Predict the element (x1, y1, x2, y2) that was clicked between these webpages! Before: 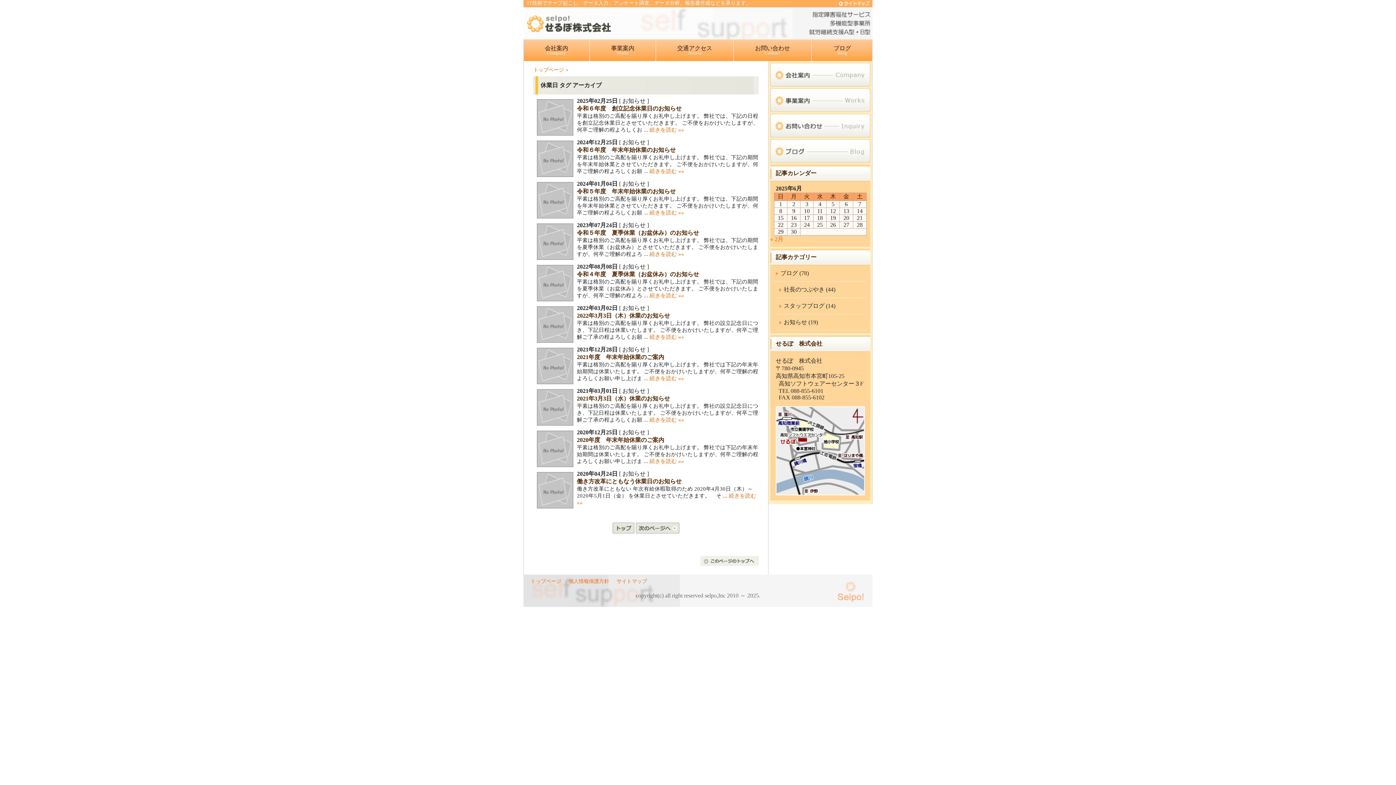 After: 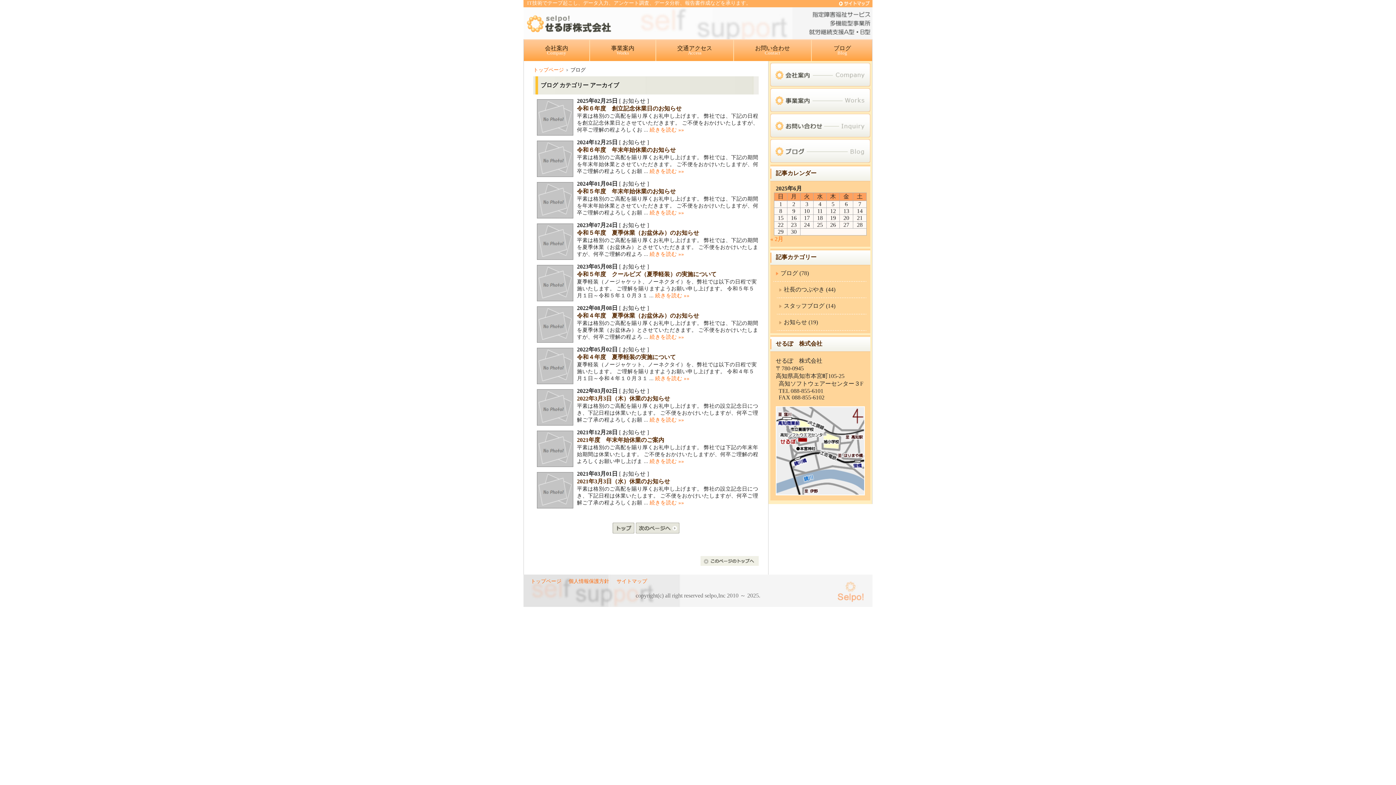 Action: label: ブログ (78) bbox: (780, 269, 880, 281)